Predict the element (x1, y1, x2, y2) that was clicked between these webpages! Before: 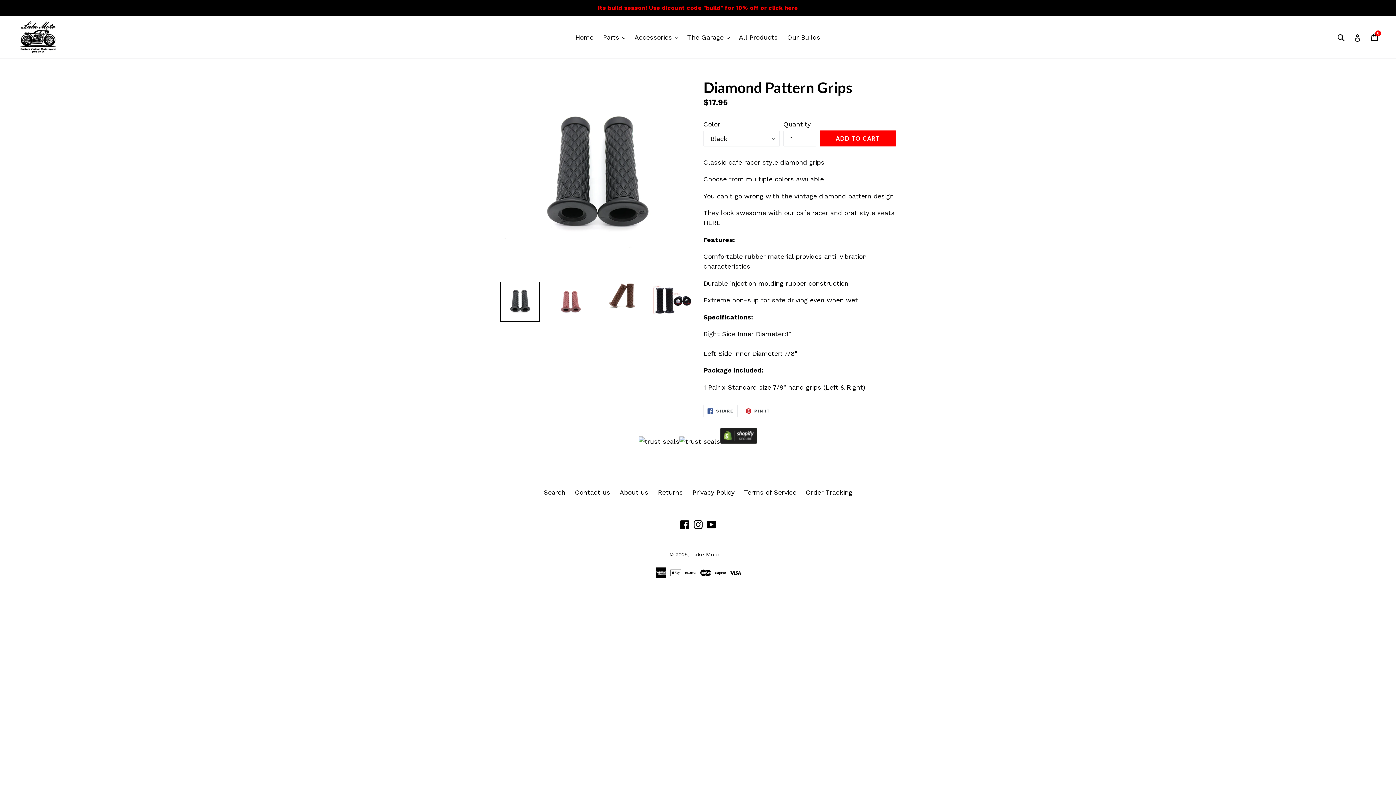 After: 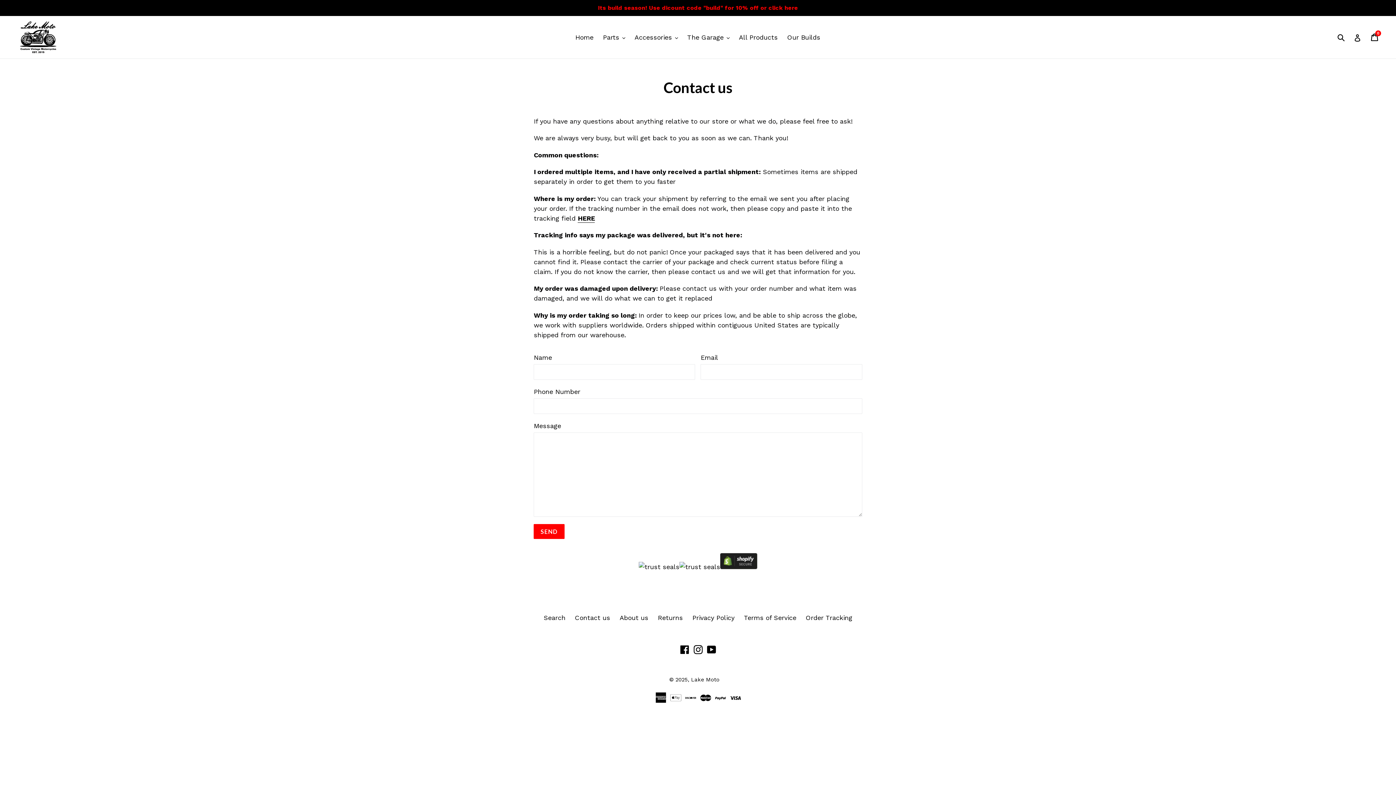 Action: label: Contact us bbox: (575, 488, 610, 496)